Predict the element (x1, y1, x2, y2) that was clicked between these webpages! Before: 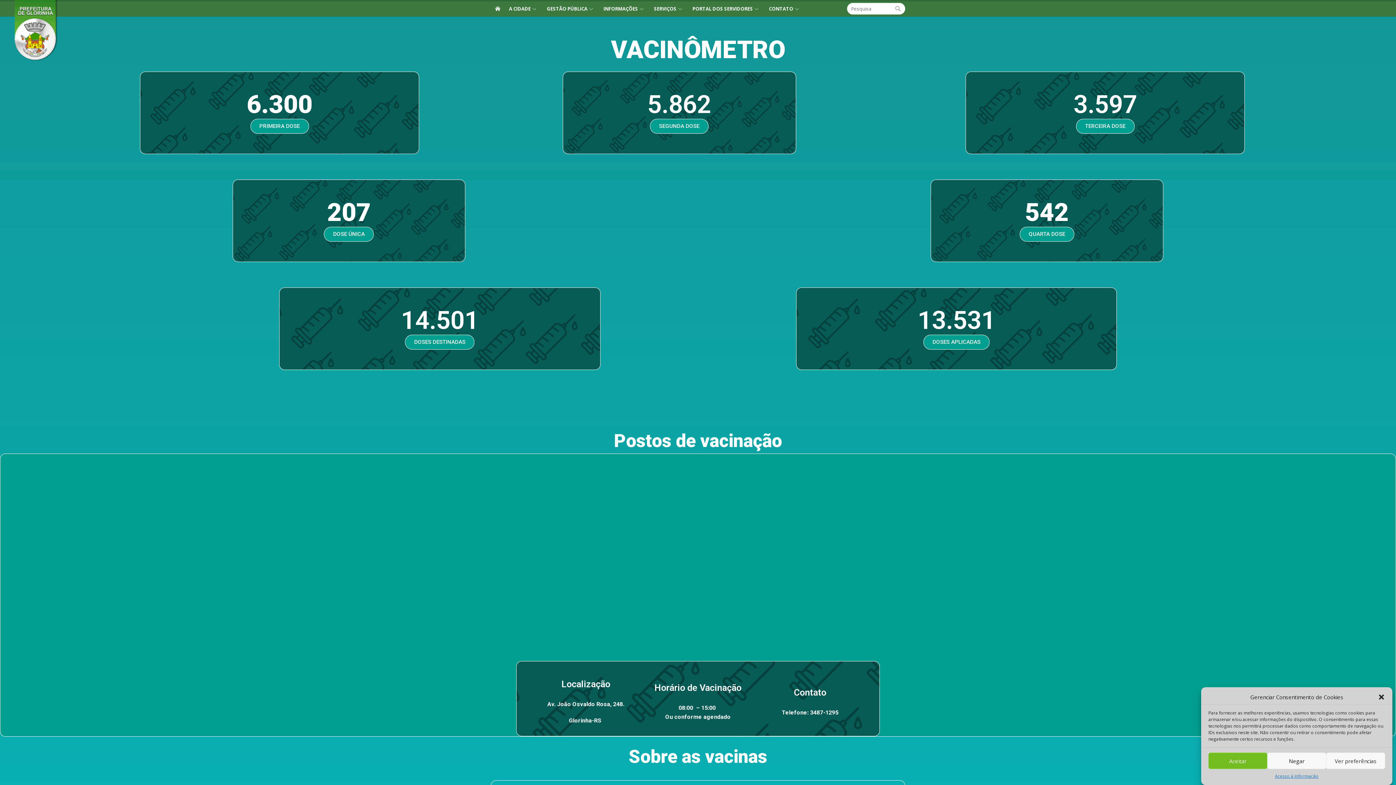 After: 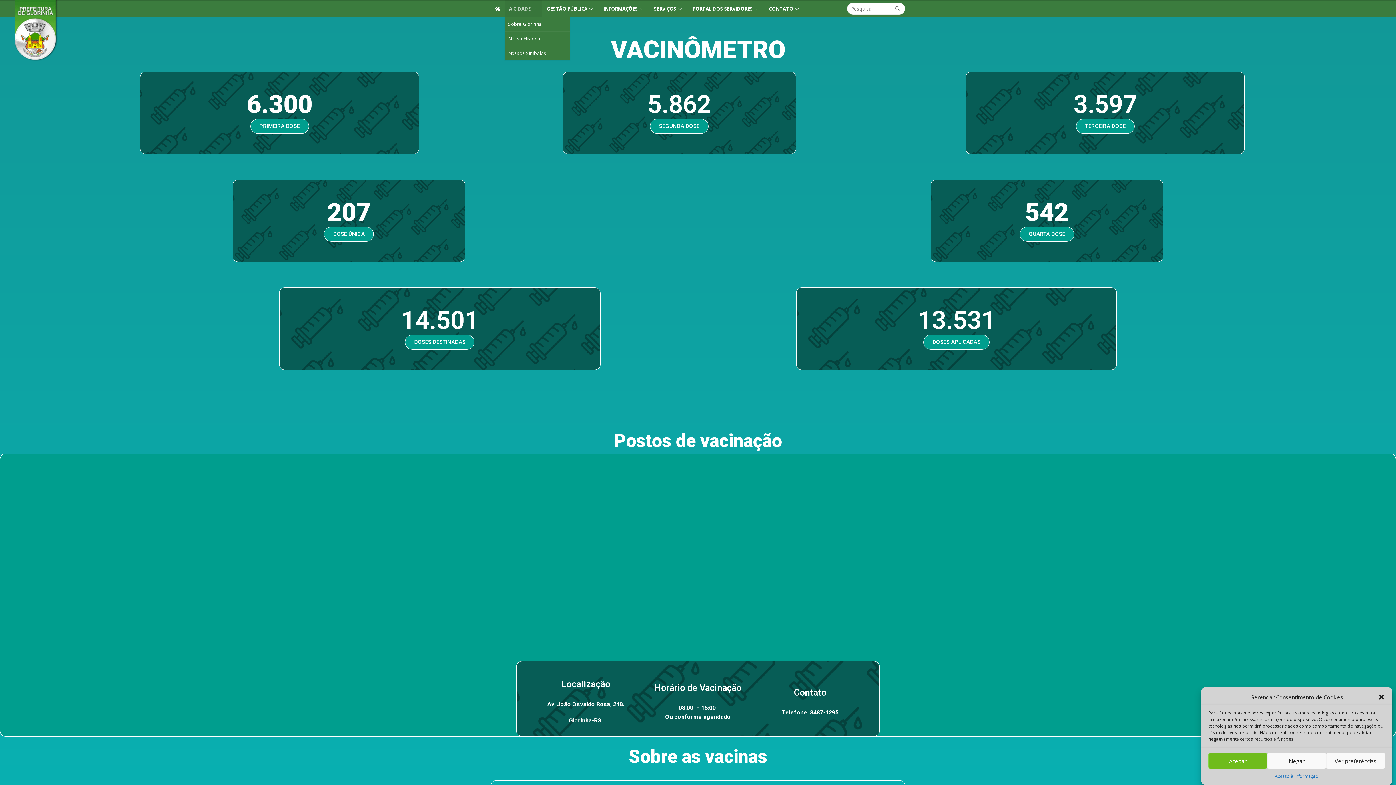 Action: label: A CIDADE bbox: (504, 0, 542, 16)